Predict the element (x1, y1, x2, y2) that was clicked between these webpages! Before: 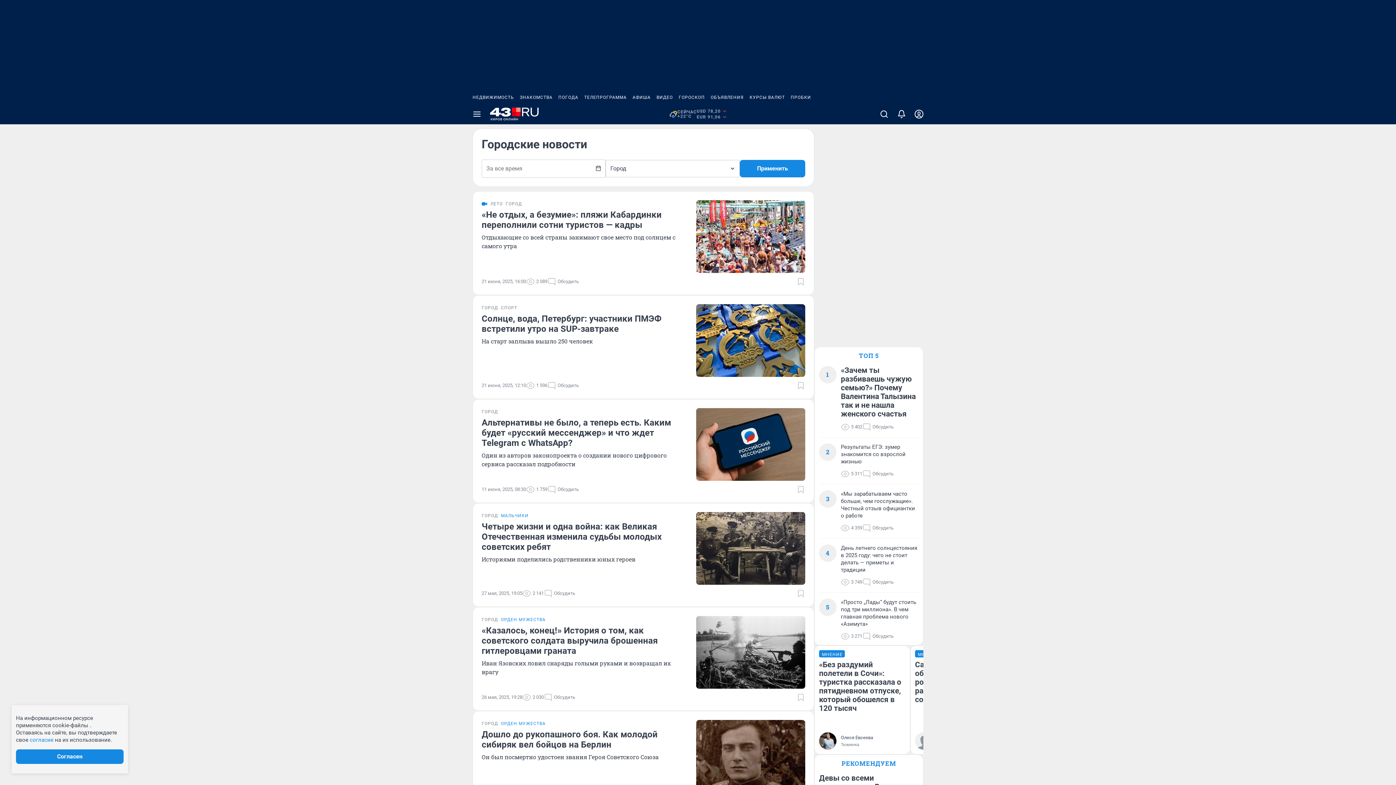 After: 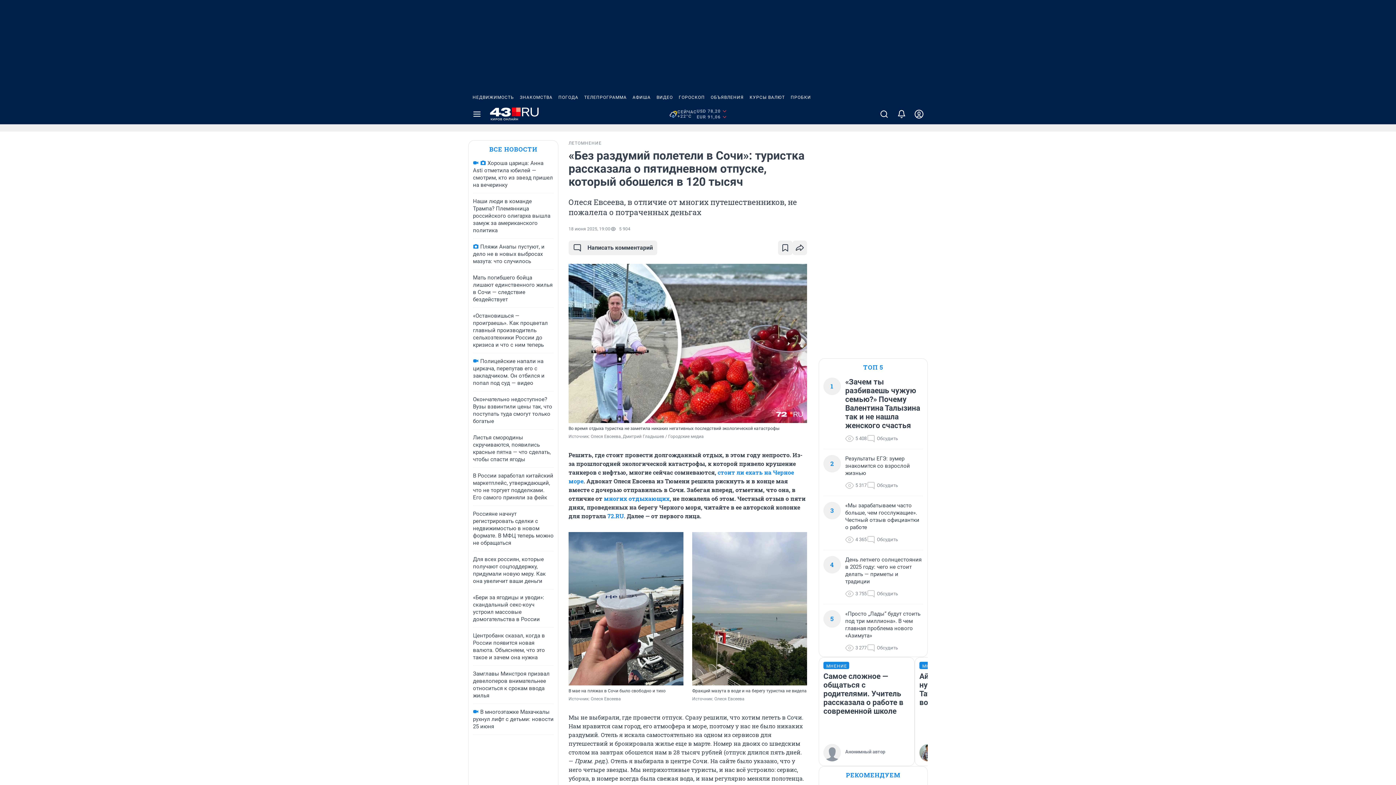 Action: bbox: (819, 650, 905, 732) label: МНЕНИЕ
«Без раздумий полетели в Сочи»: туристка рассказала о пятидневном отпуске, который обошелся в 120 тысяч